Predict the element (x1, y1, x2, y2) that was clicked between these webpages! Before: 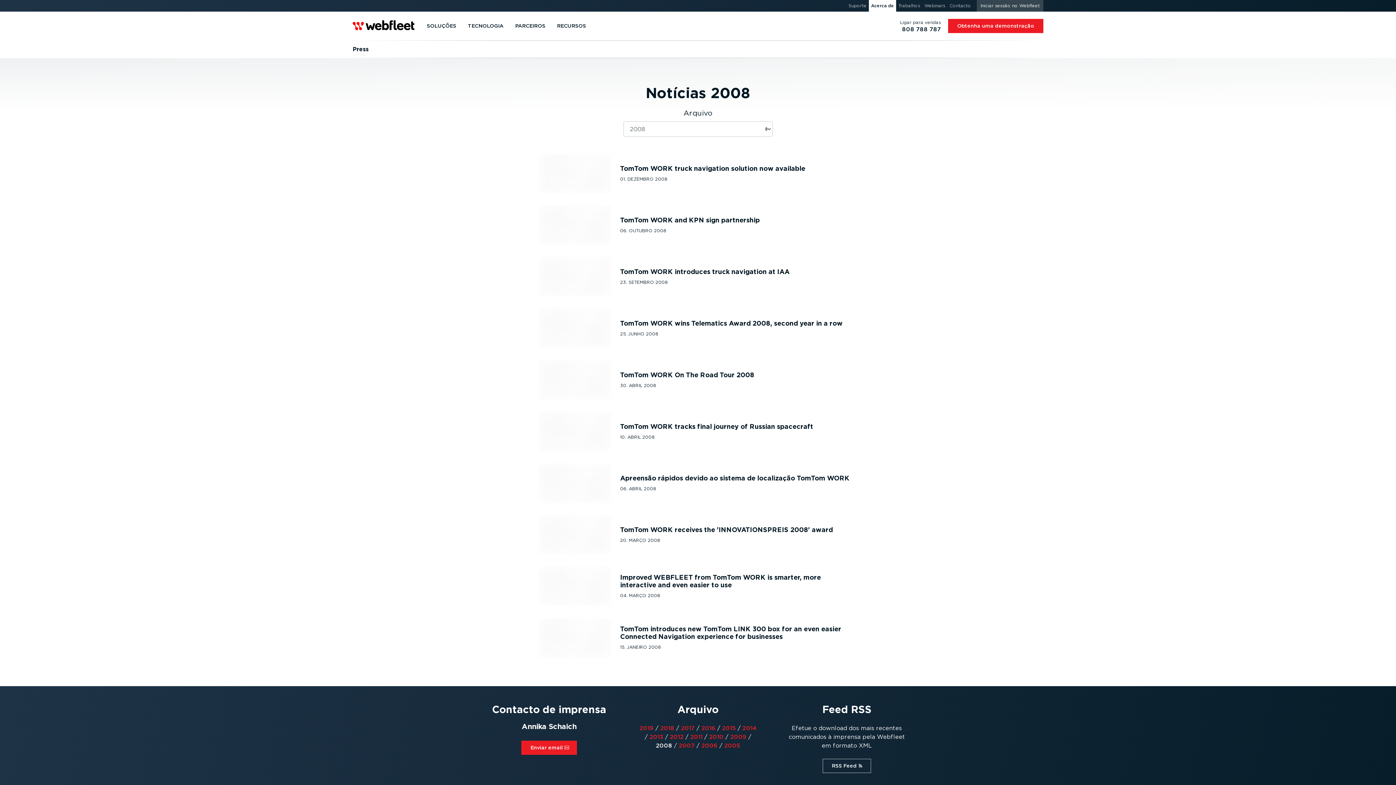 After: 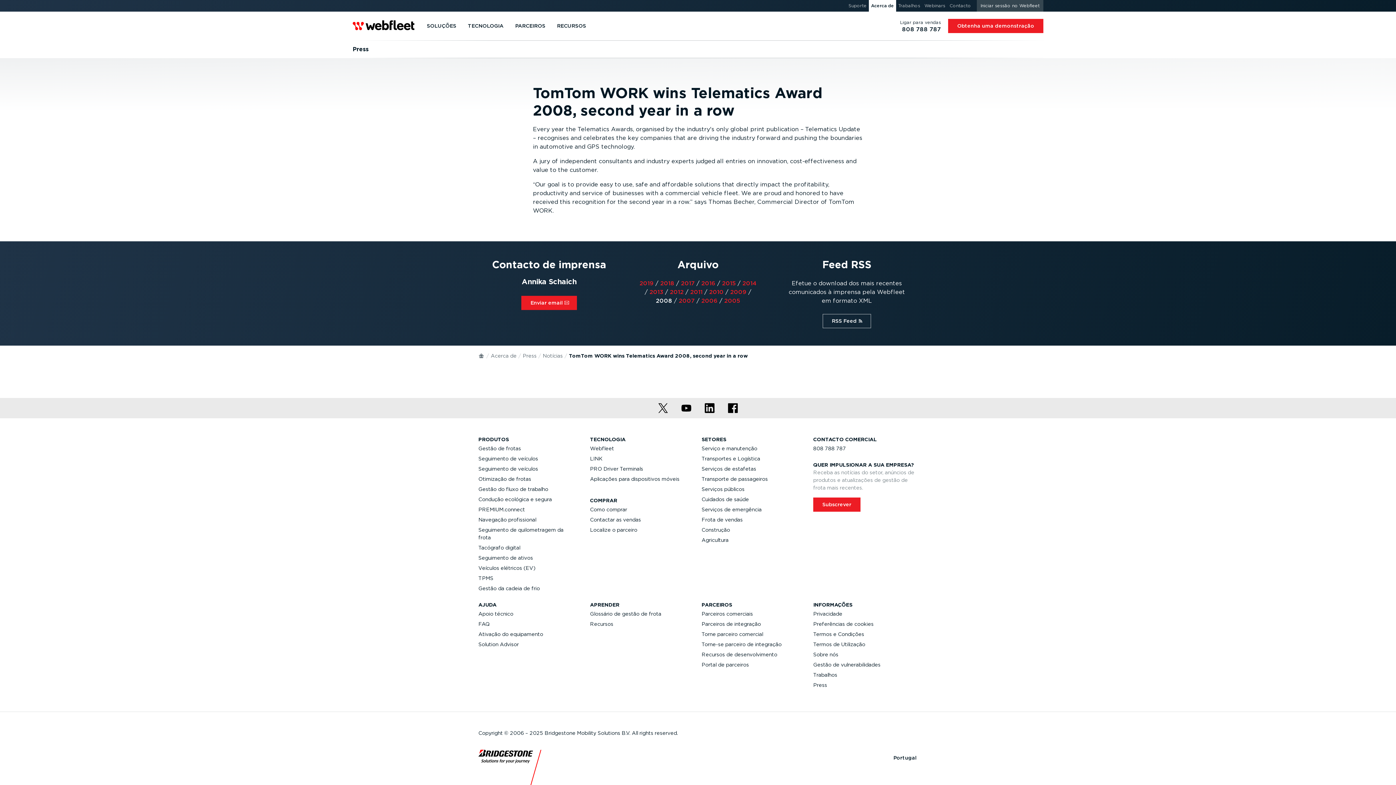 Action: bbox: (533, 302, 863, 354) label: TomTom WORK wins Telematics Award 2008, second year in a row
25. JUNHO 2008